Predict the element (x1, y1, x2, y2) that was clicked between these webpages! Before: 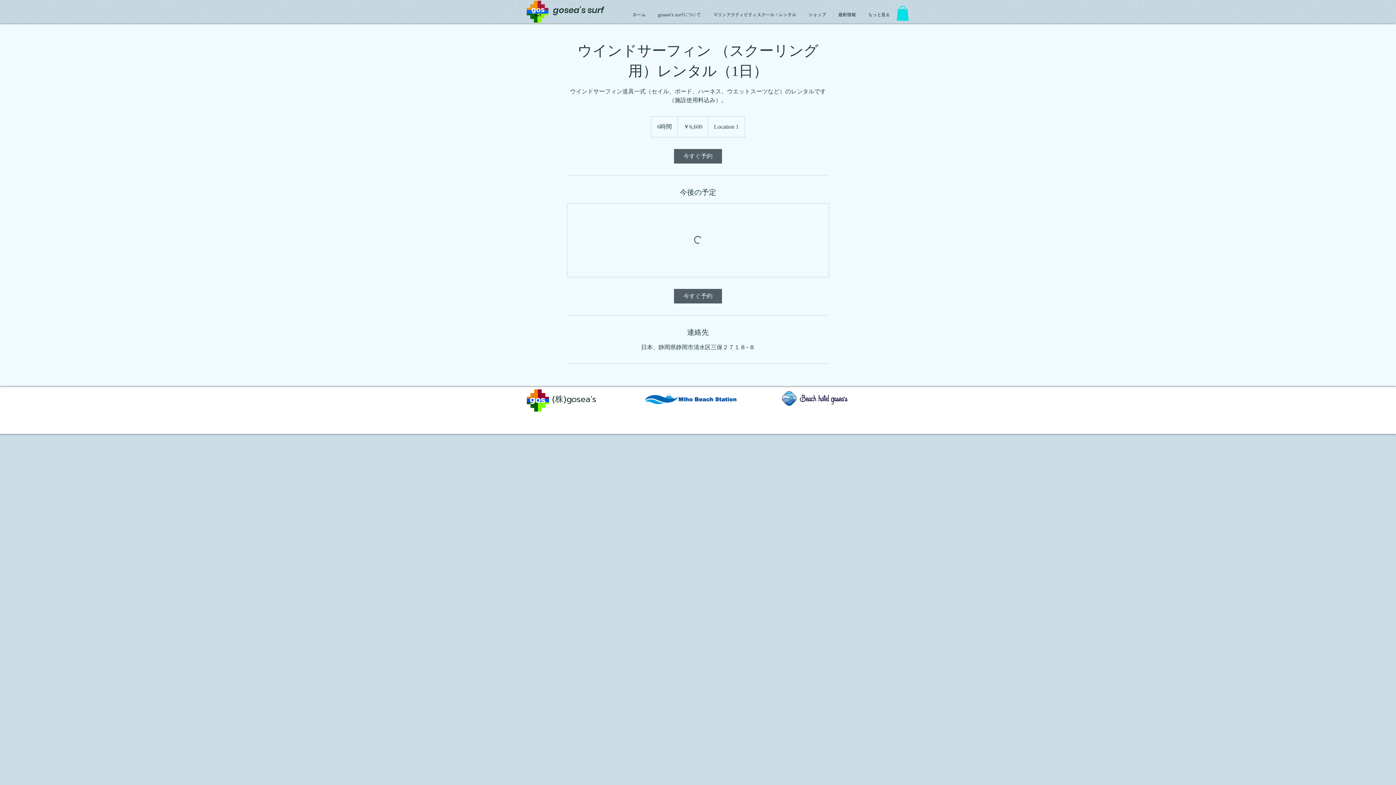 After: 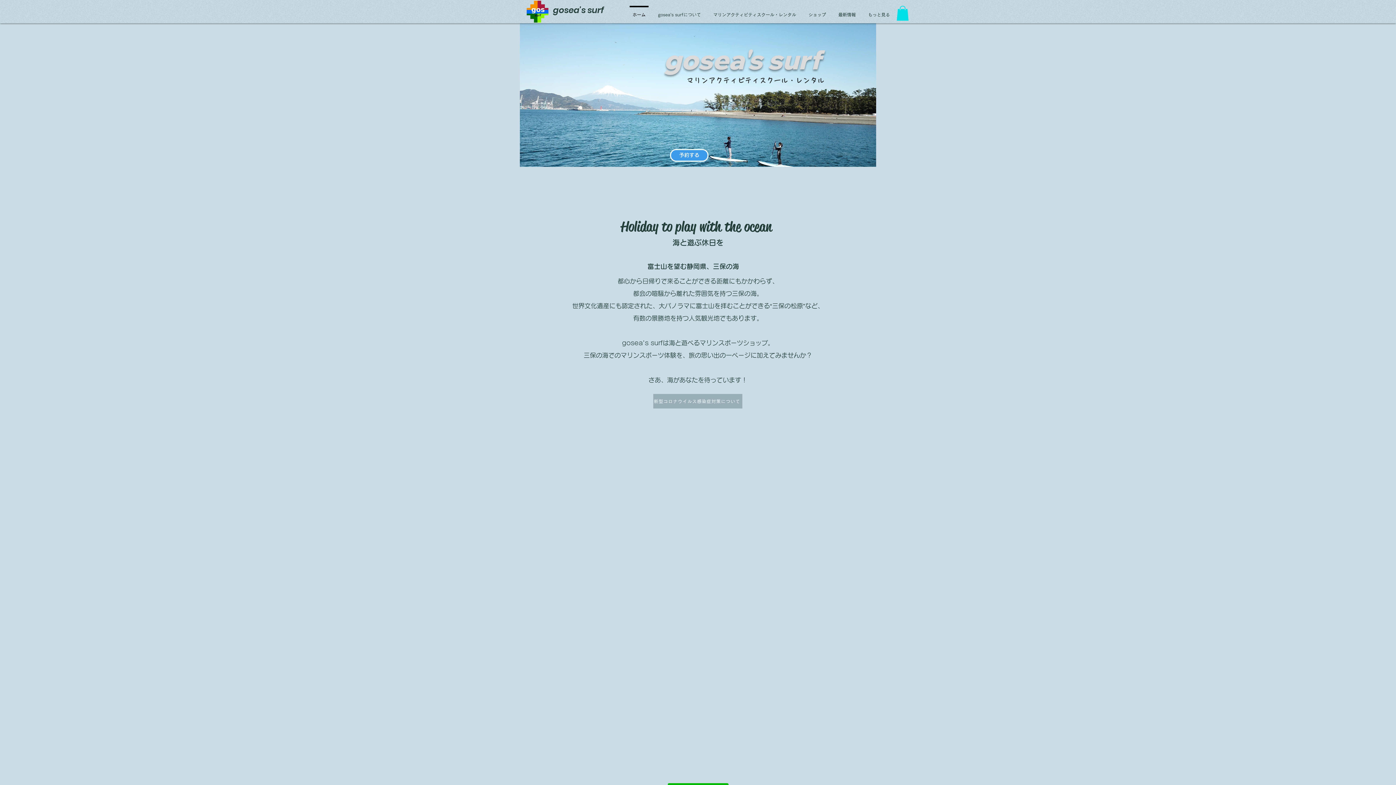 Action: label: ホーム bbox: (626, 5, 652, 17)